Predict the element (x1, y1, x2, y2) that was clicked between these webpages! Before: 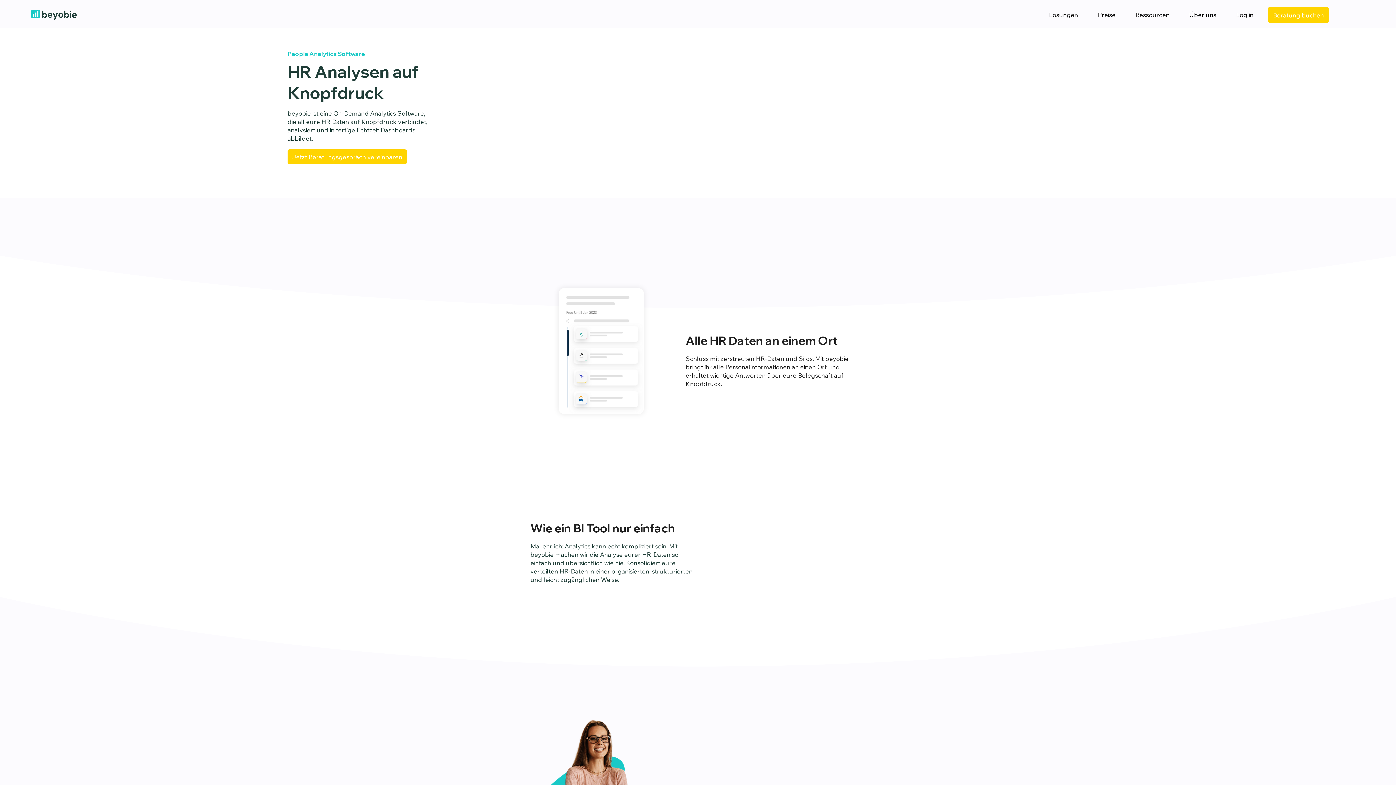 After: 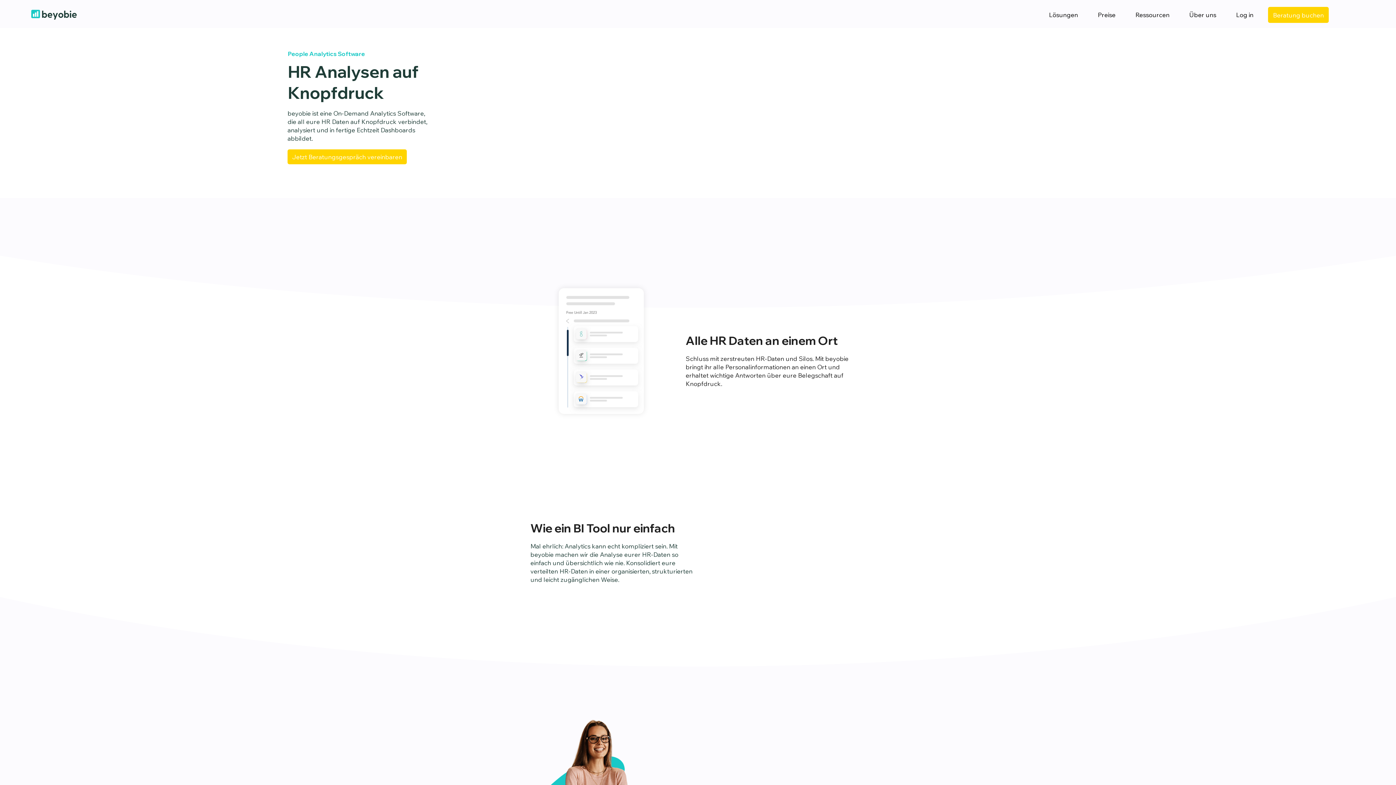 Action: label: Ressourcen bbox: (1127, 7, 1178, 22)